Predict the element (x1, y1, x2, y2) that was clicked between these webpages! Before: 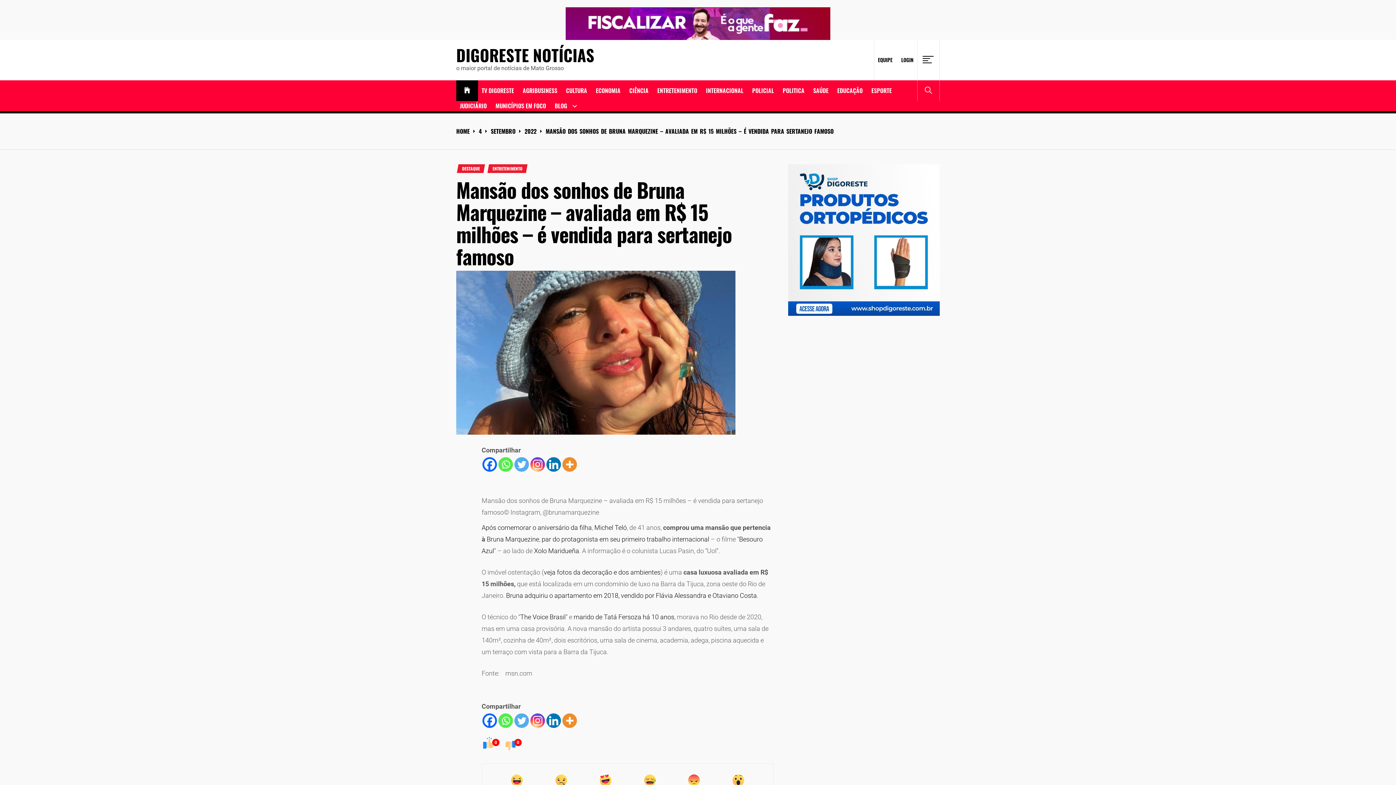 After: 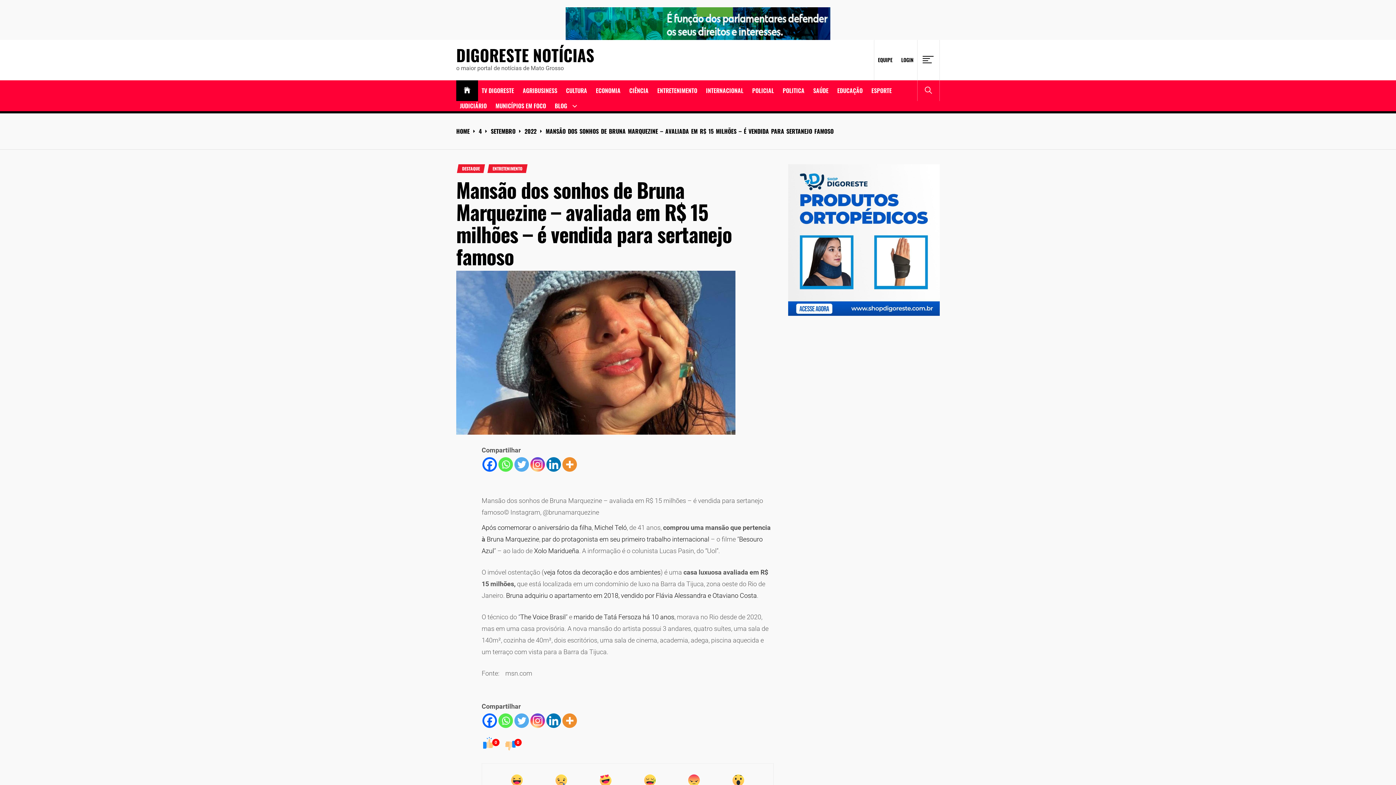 Action: bbox: (546, 457, 561, 472) label: Linkedin